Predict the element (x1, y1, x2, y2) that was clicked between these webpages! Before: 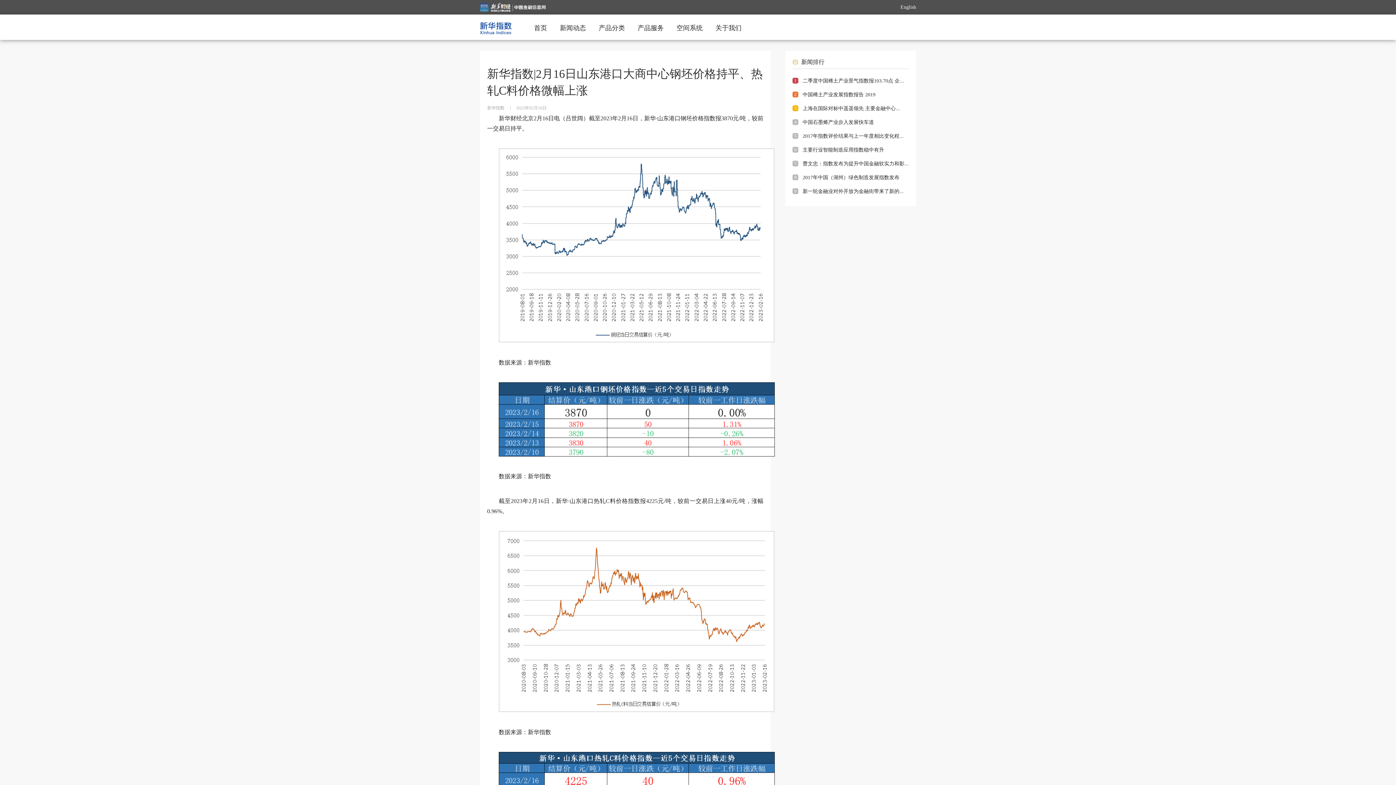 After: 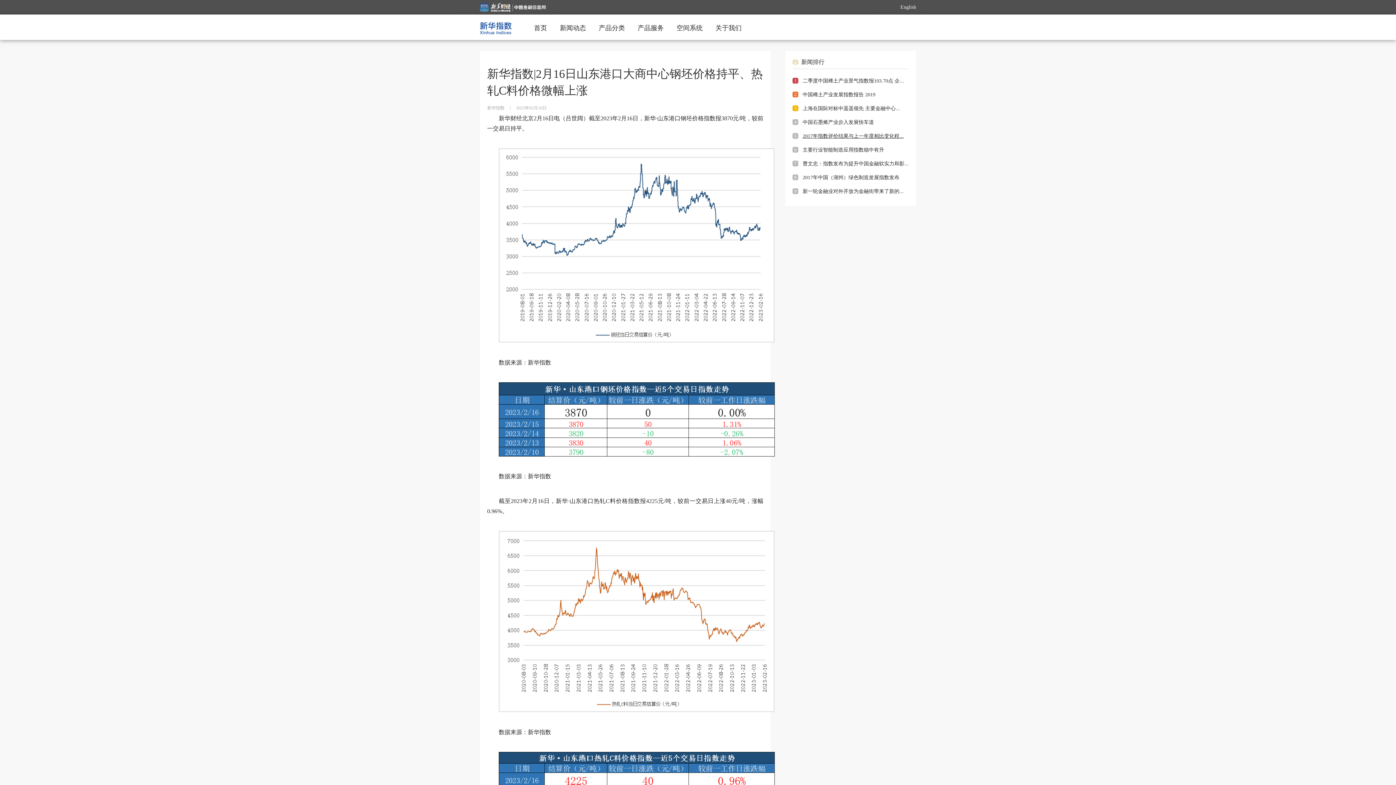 Action: label: 2017年指数评价结果与上一年度相比变化程... bbox: (802, 133, 904, 138)